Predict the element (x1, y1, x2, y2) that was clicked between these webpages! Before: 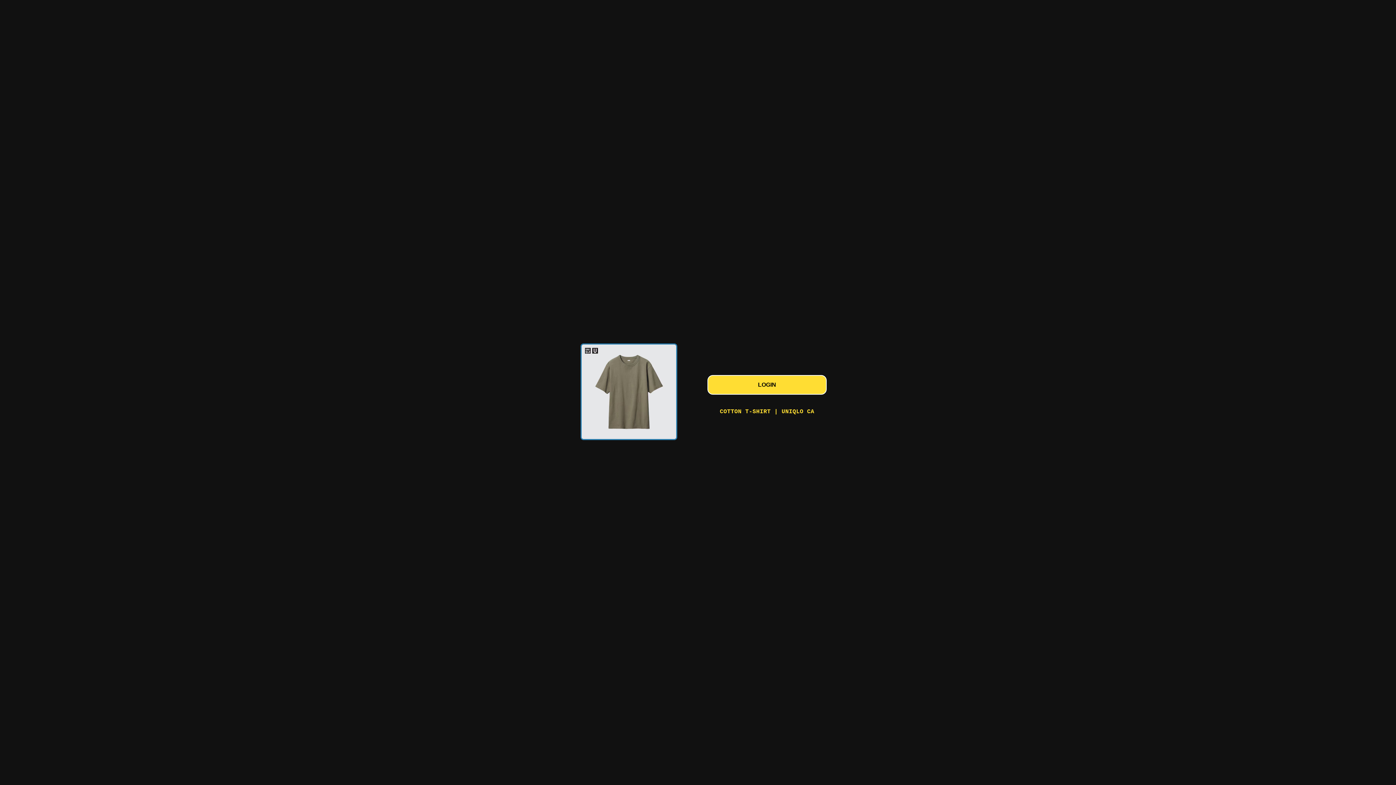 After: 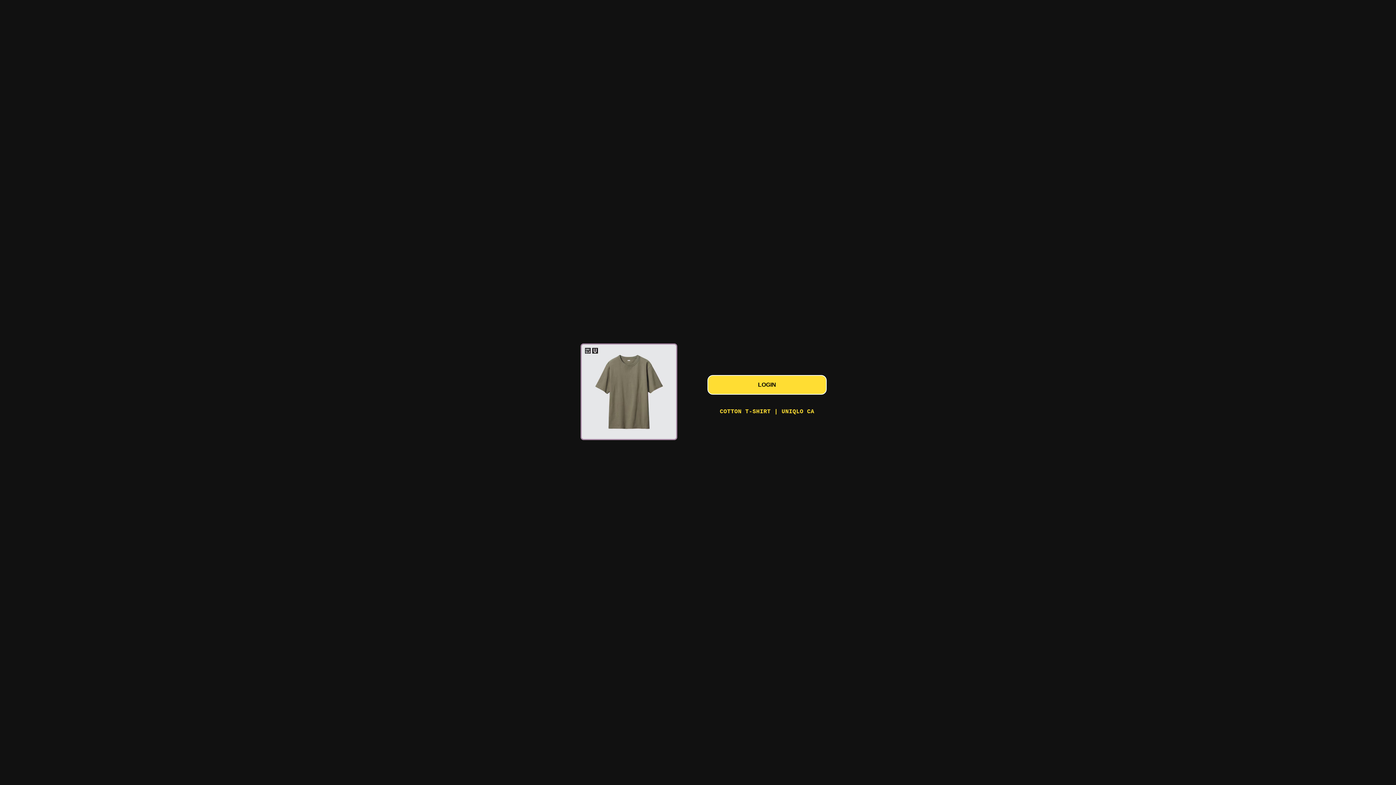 Action: label: LOGIN bbox: (707, 375, 826, 395)